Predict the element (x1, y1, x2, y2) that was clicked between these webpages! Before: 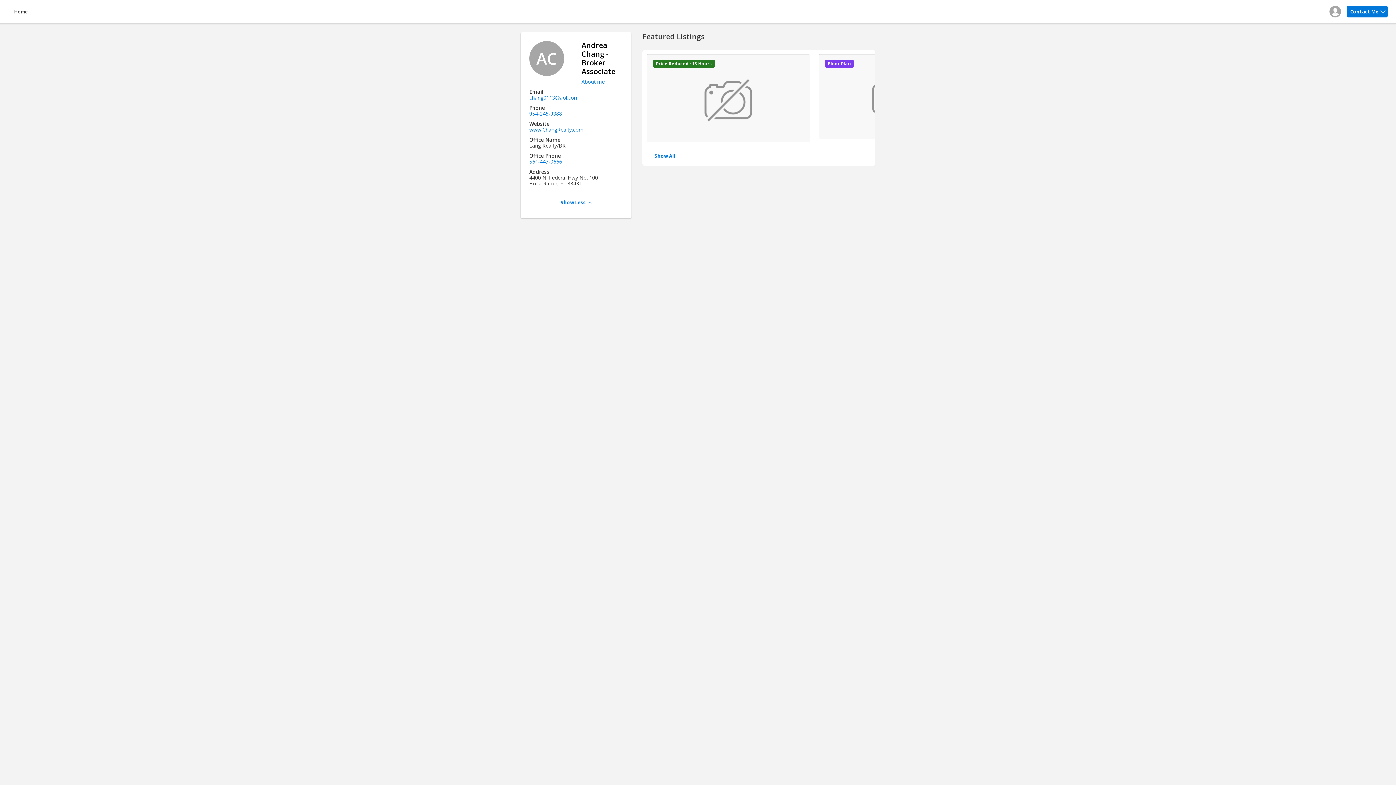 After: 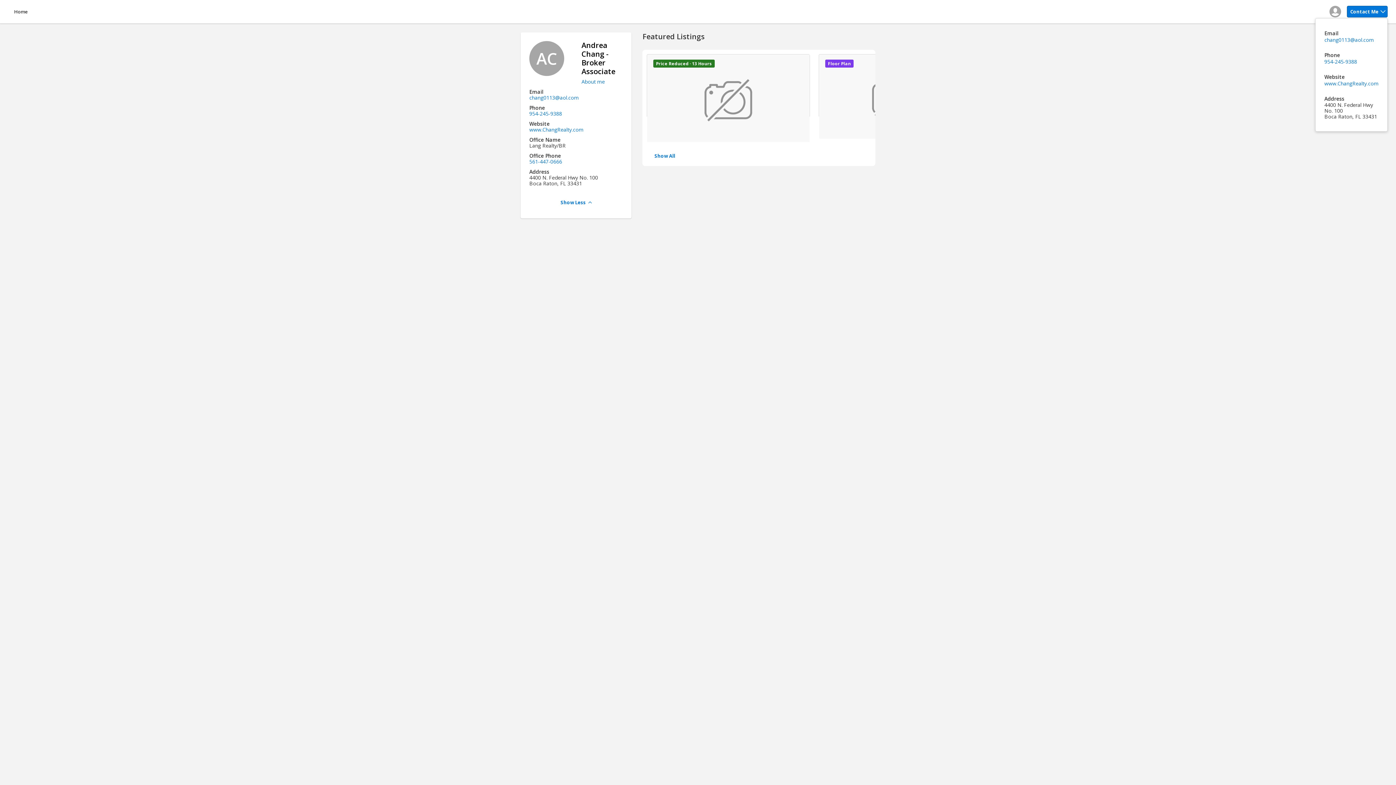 Action: bbox: (1347, 5, 1387, 17) label: Contact Me